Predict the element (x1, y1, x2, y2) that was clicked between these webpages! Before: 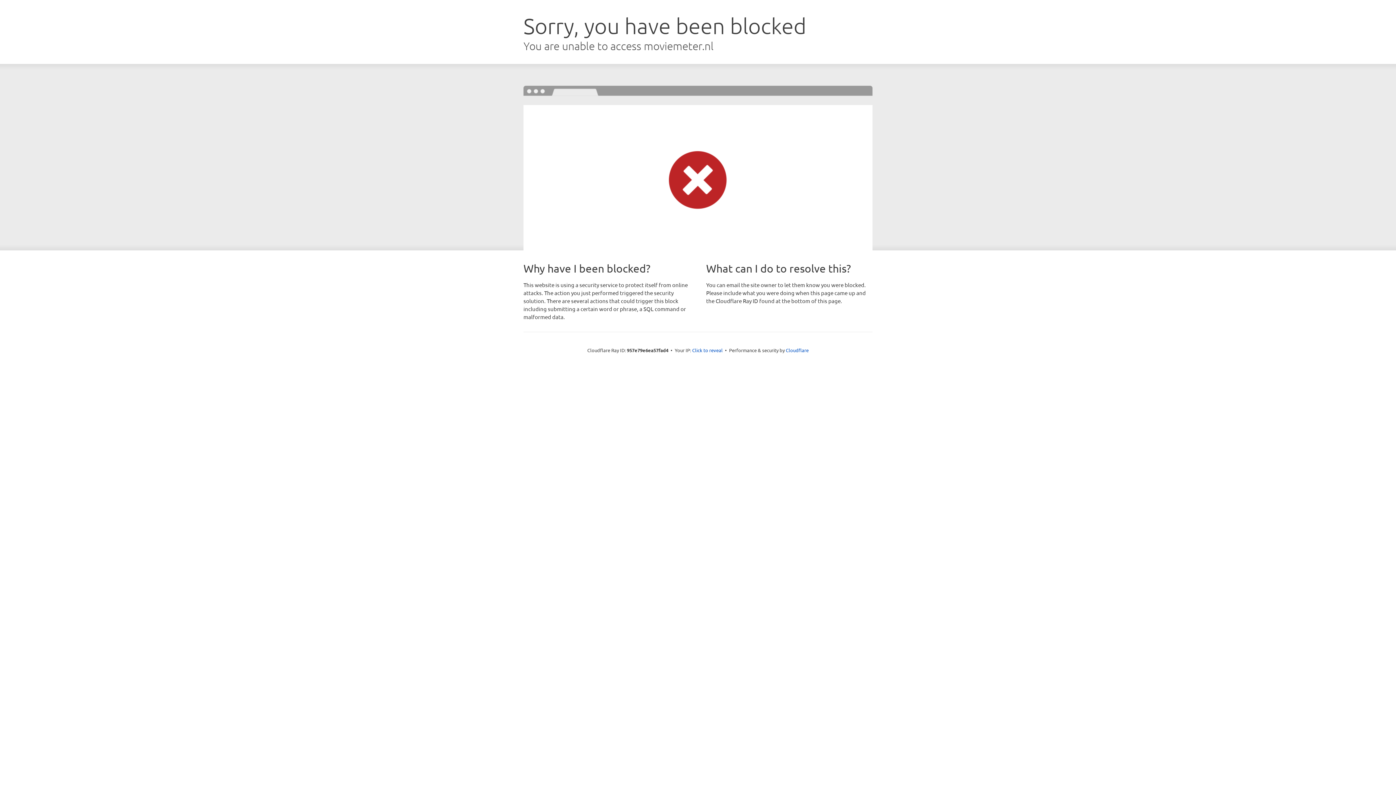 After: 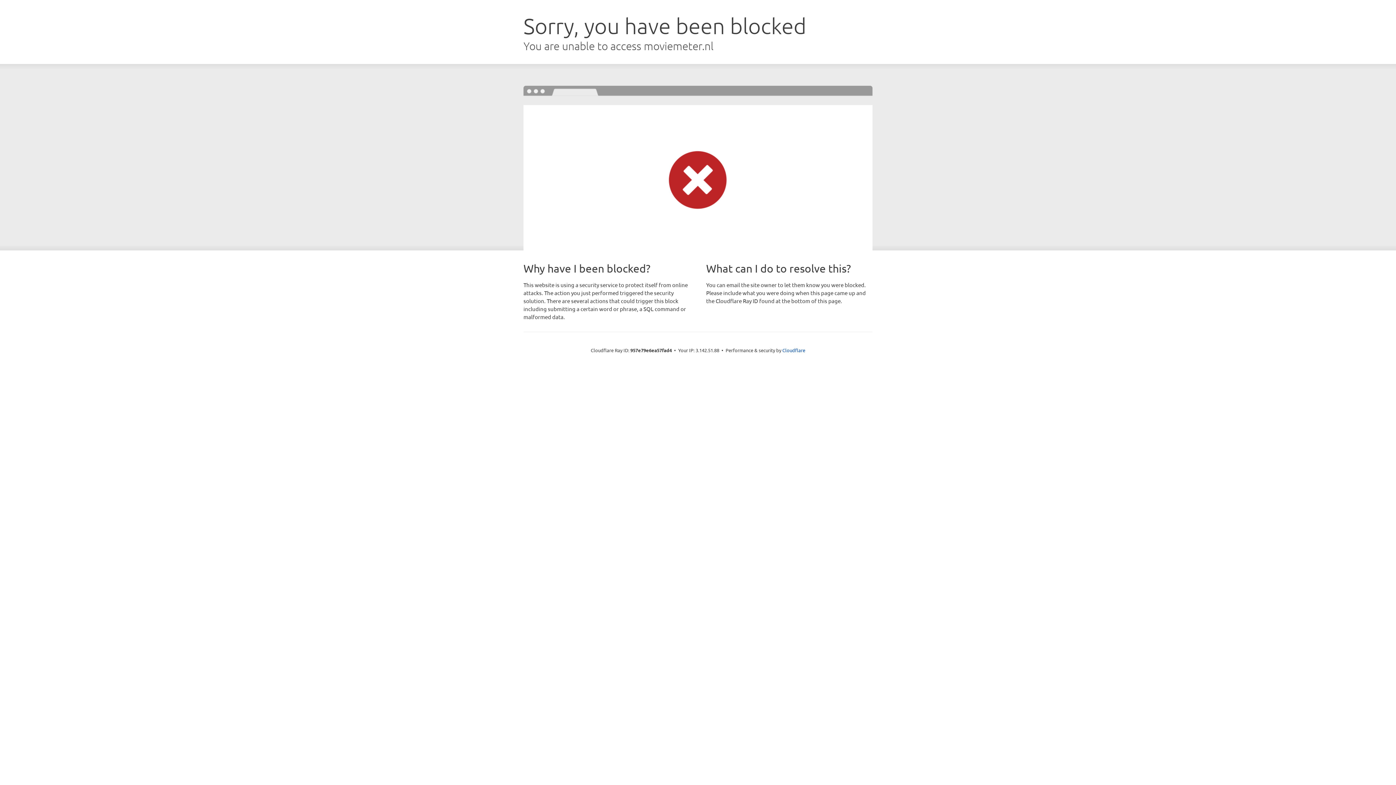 Action: bbox: (692, 346, 722, 353) label: Click to reveal